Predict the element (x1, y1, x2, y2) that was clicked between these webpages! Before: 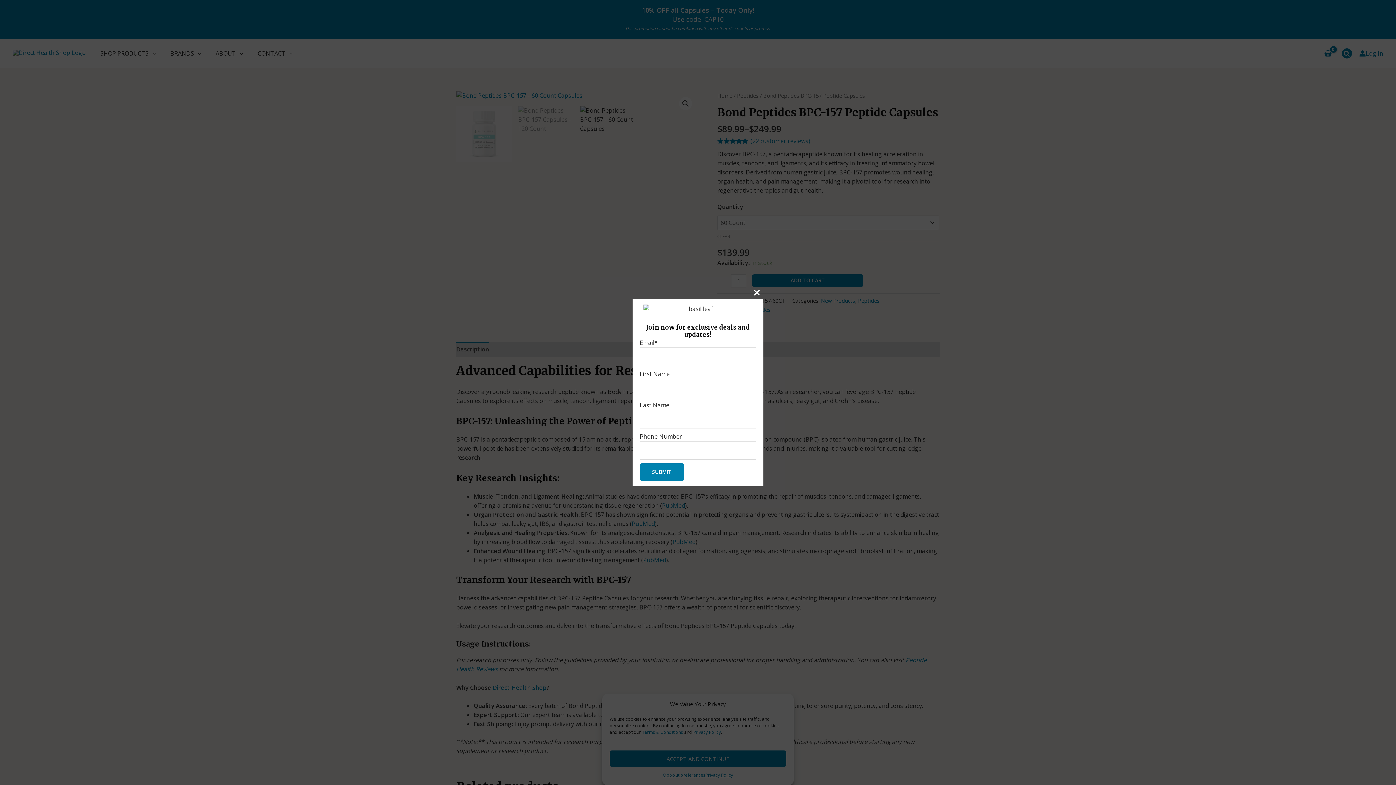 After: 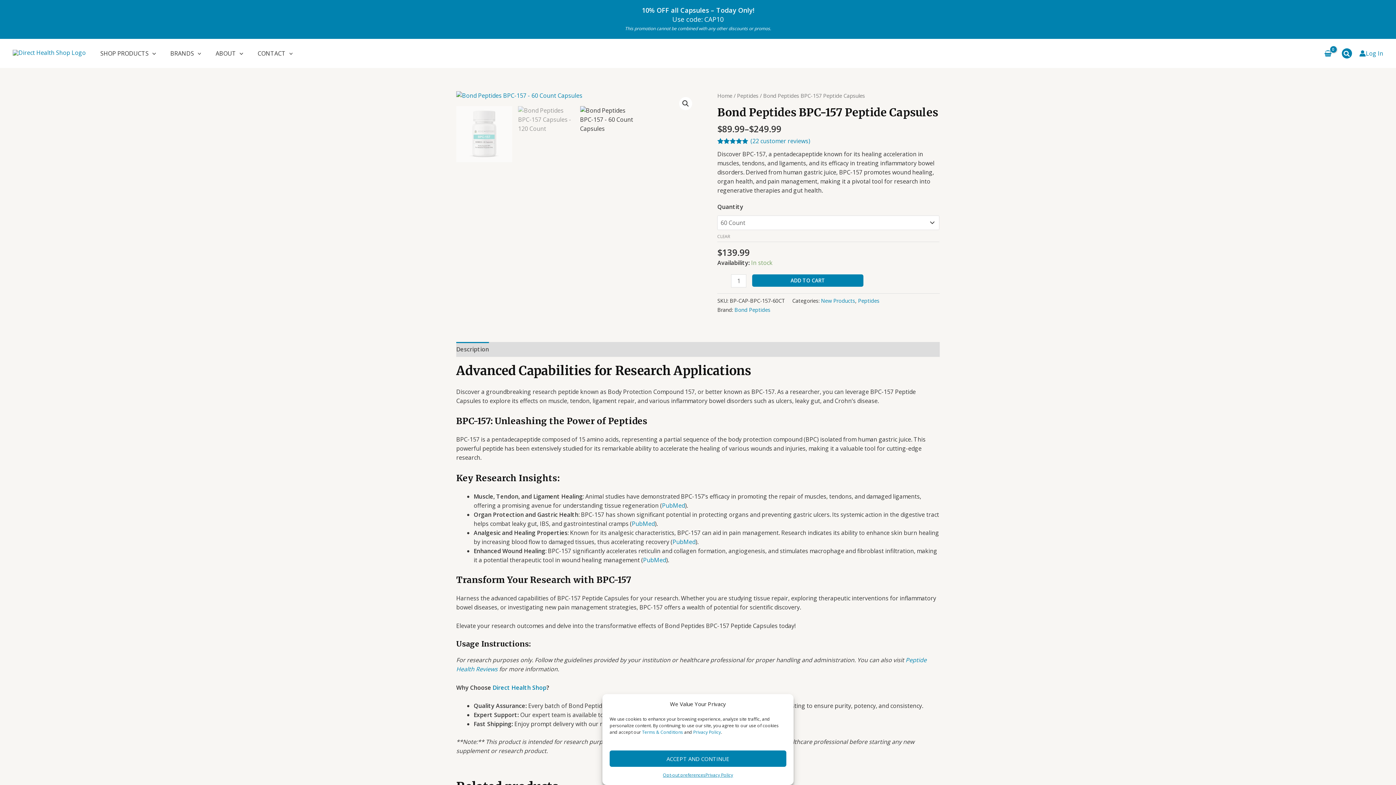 Action: bbox: (754, 288, 760, 298)